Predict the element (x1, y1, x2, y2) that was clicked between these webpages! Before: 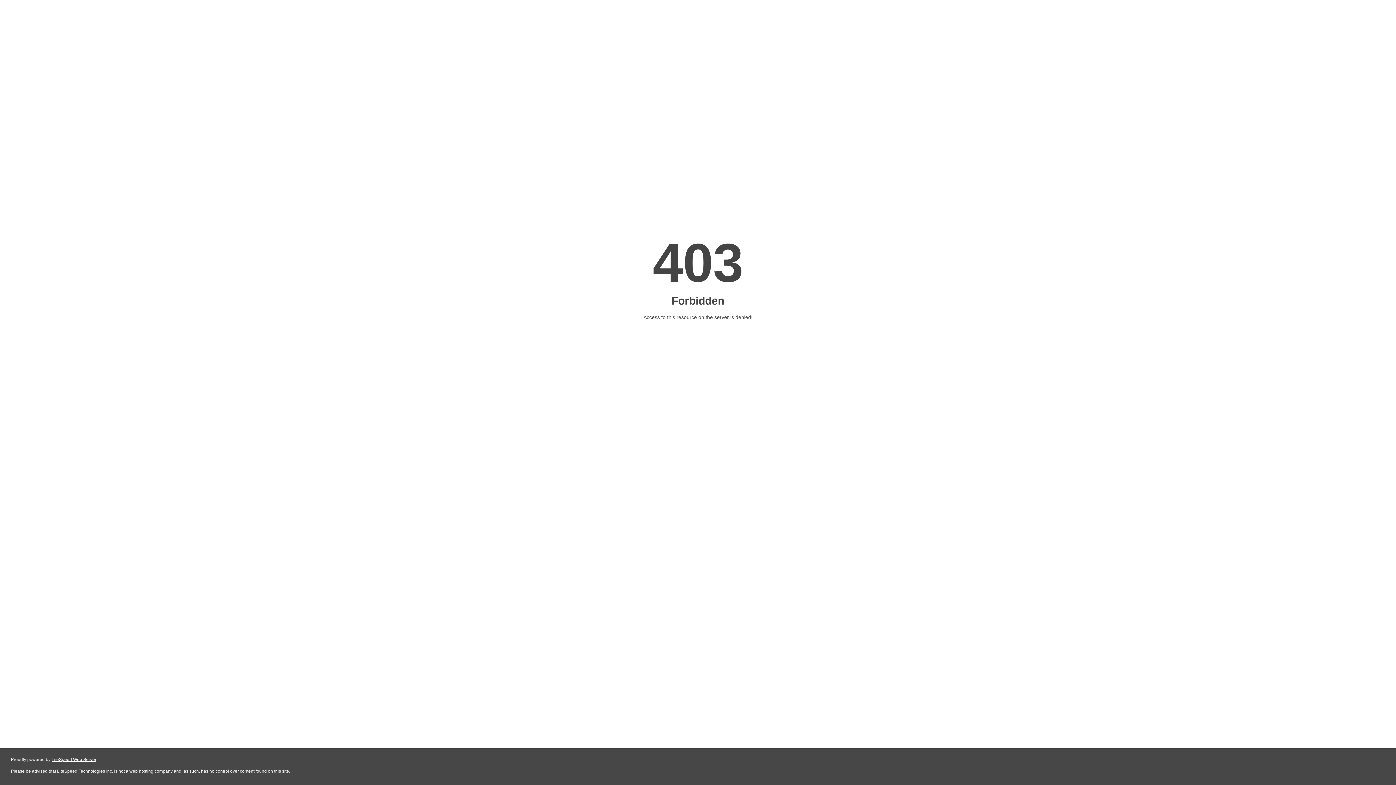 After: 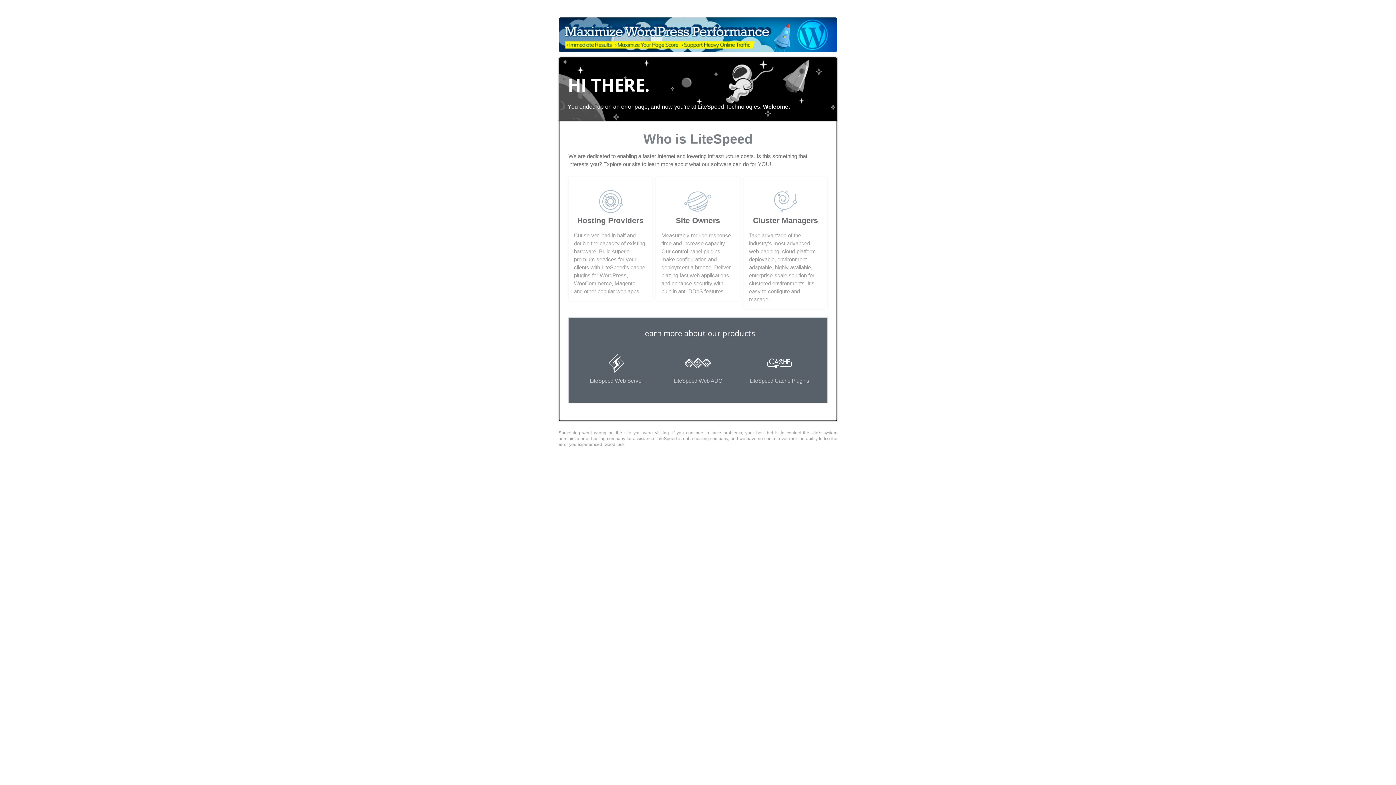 Action: bbox: (51, 757, 96, 762) label: LiteSpeed Web Server